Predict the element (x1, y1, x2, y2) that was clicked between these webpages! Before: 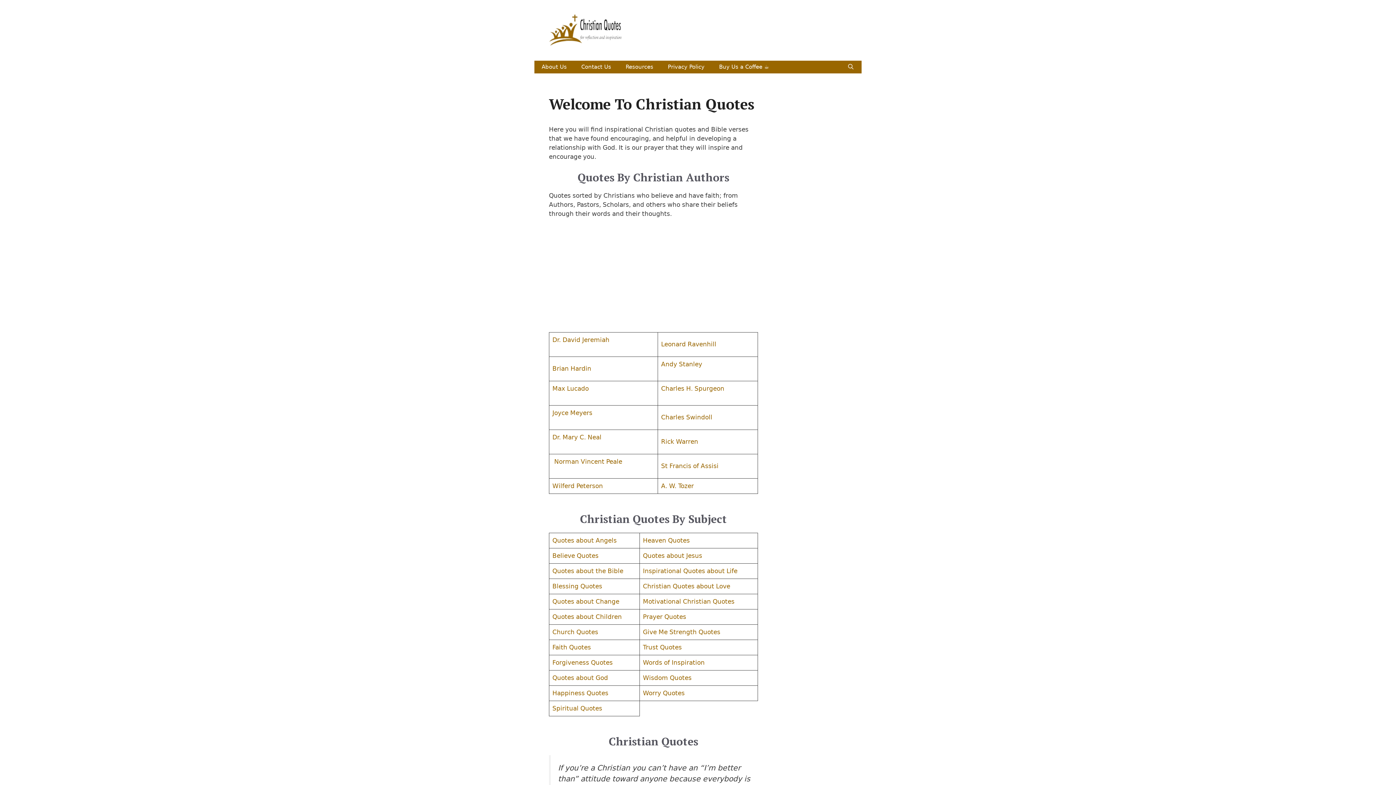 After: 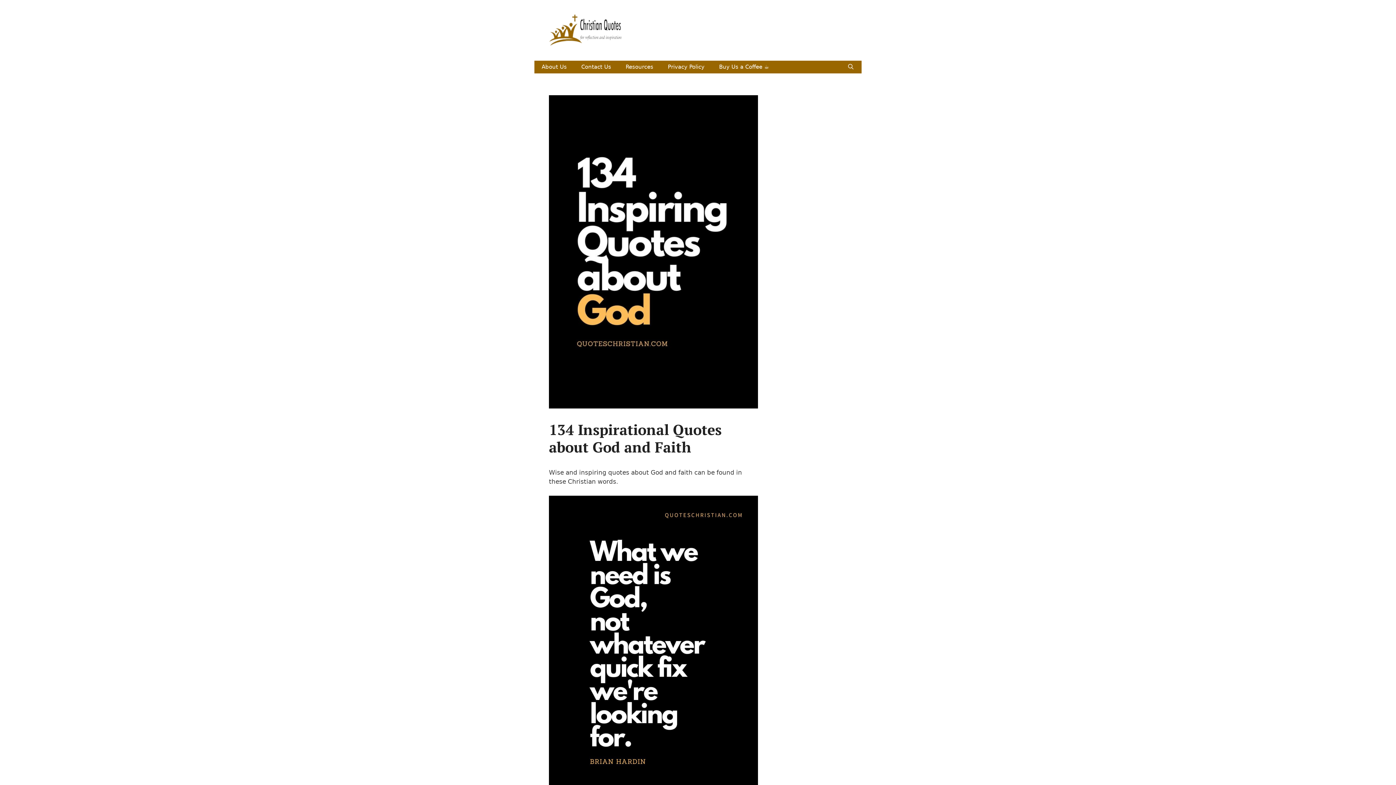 Action: bbox: (552, 674, 608, 681) label: Quotes about God